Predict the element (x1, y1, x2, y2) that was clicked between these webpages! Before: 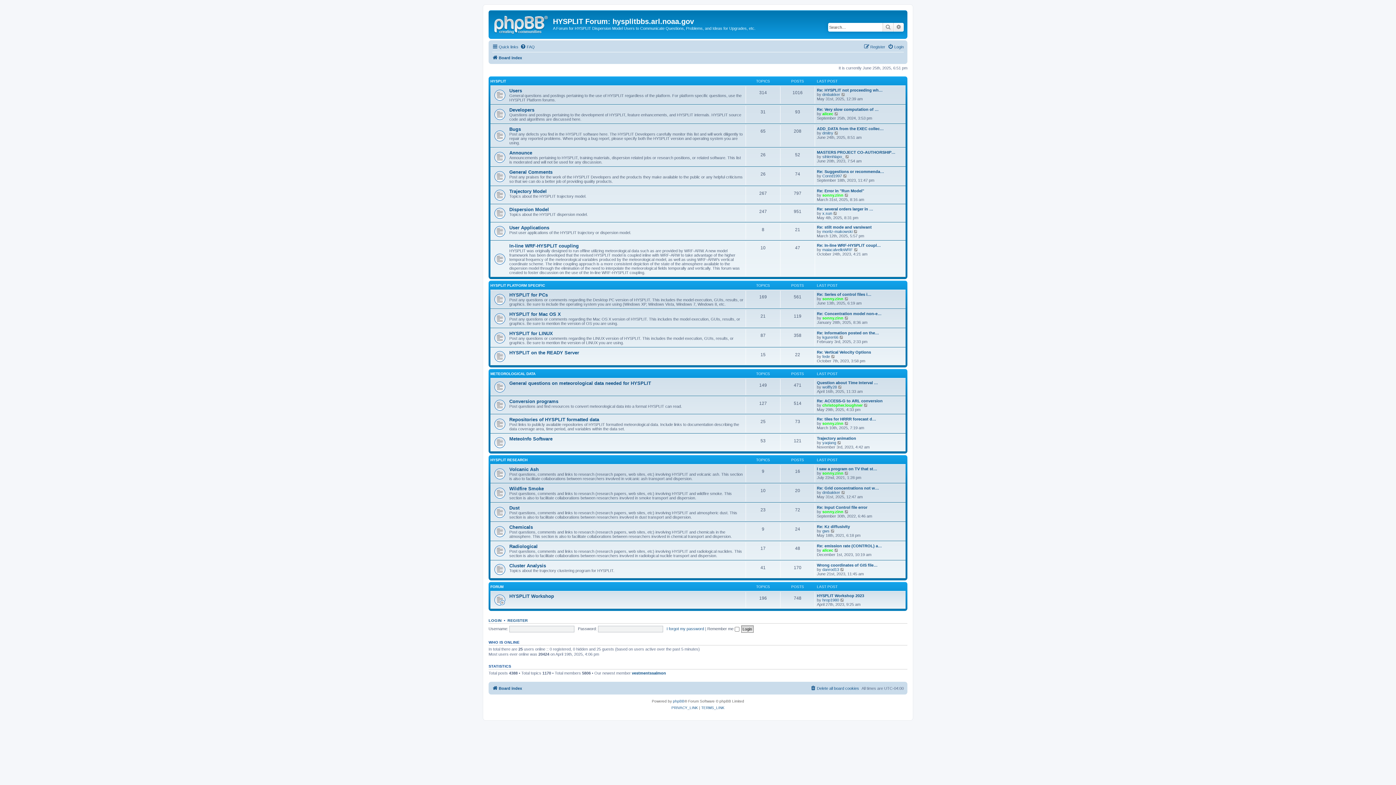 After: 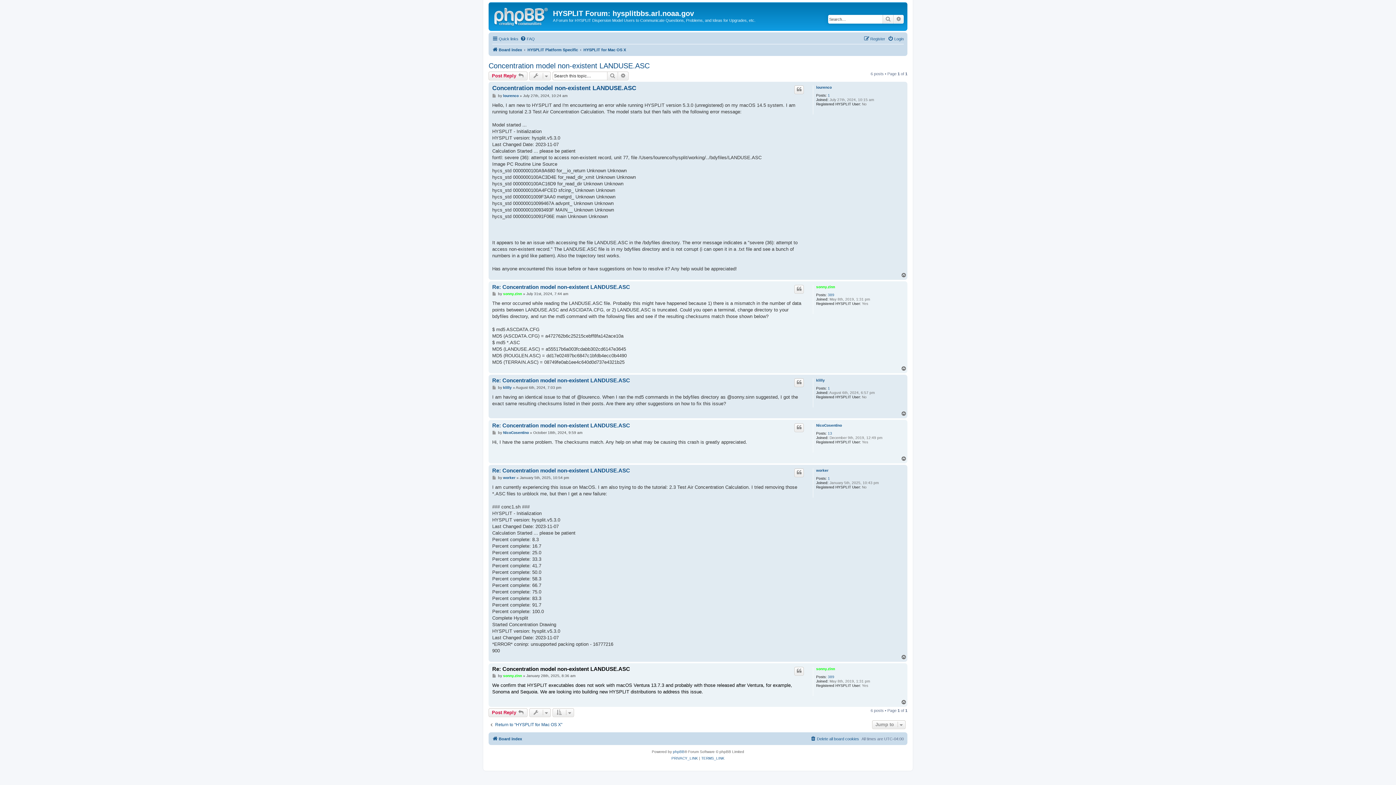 Action: label: Re: Concentration model non-e… bbox: (817, 311, 881, 316)